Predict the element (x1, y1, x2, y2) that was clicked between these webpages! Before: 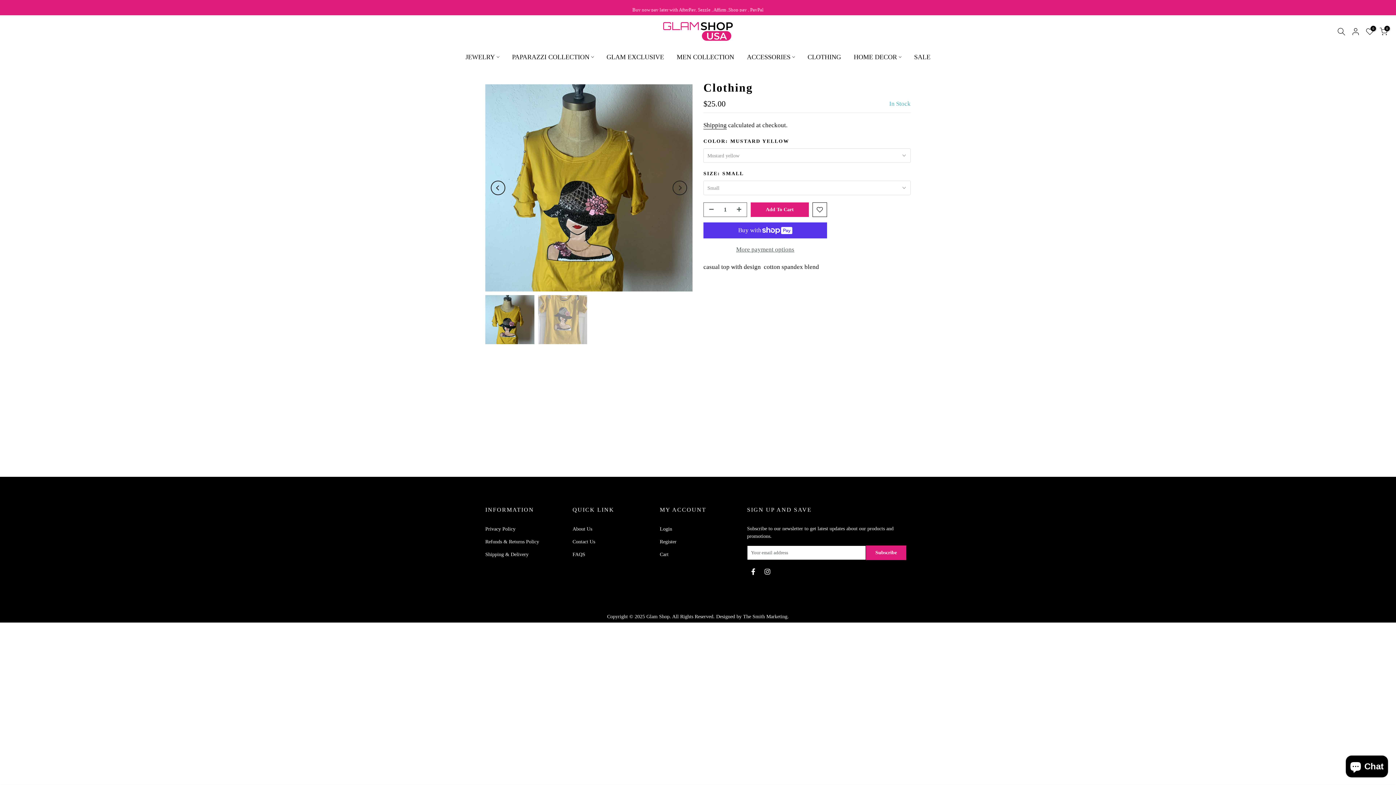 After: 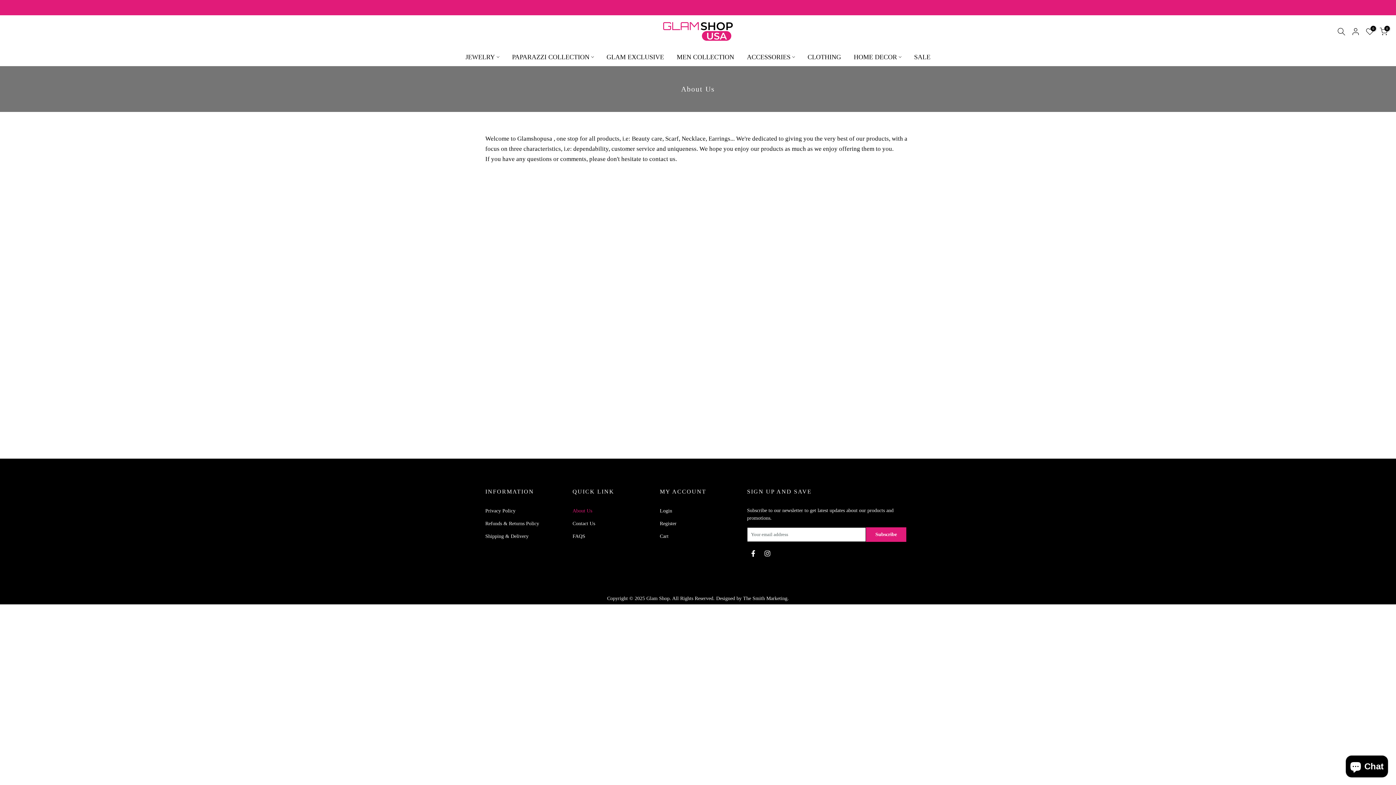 Action: bbox: (572, 526, 592, 532) label: About Us